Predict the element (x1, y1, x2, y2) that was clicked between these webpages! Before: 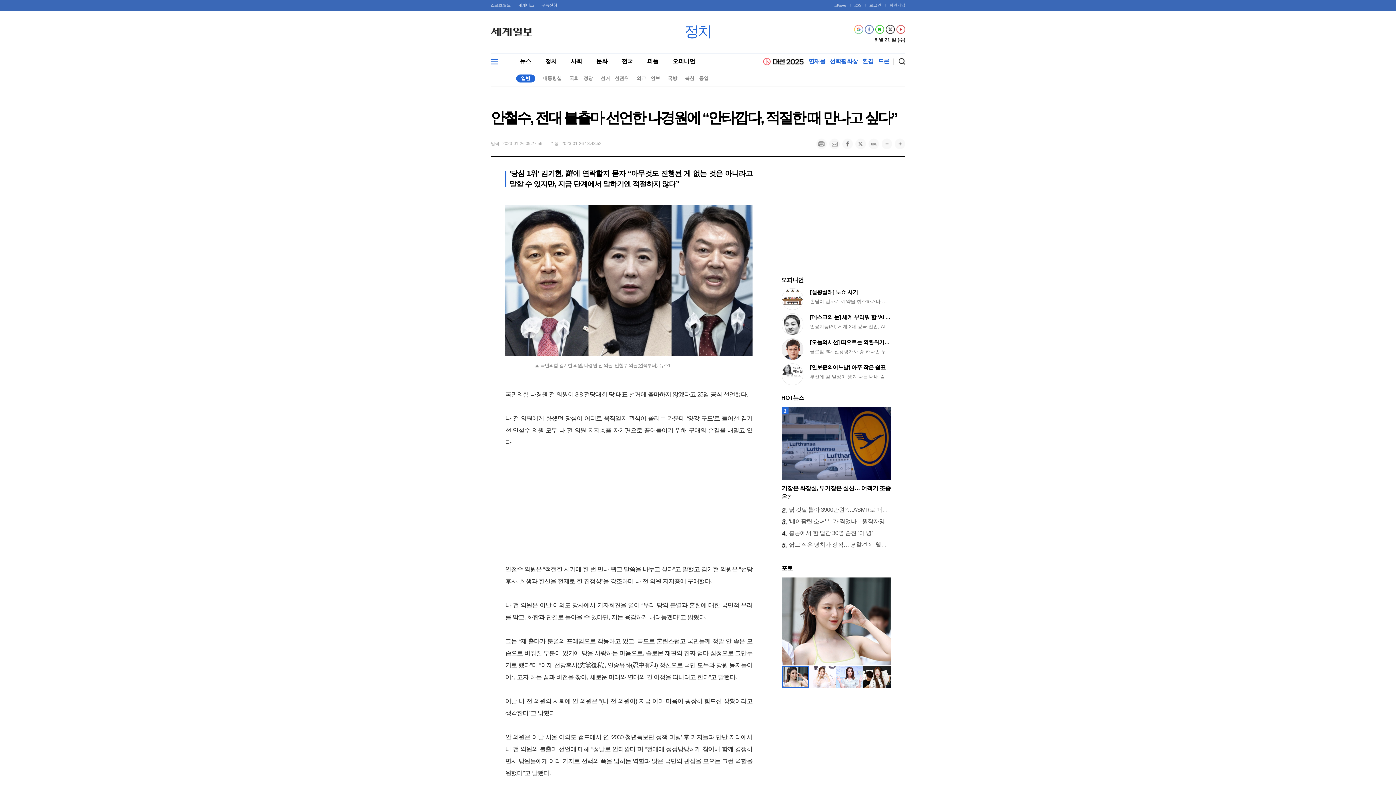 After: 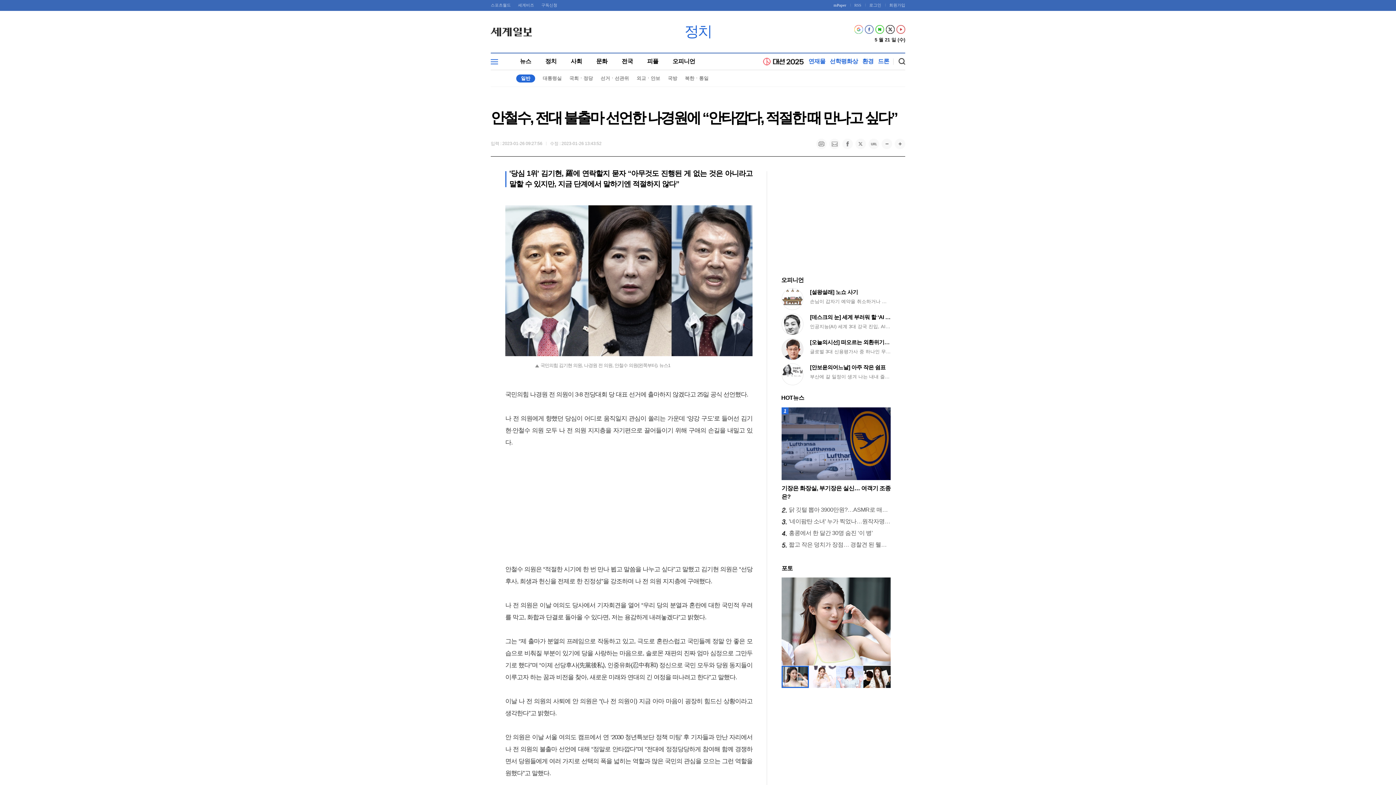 Action: bbox: (833, 2, 846, 7) label: mPaper